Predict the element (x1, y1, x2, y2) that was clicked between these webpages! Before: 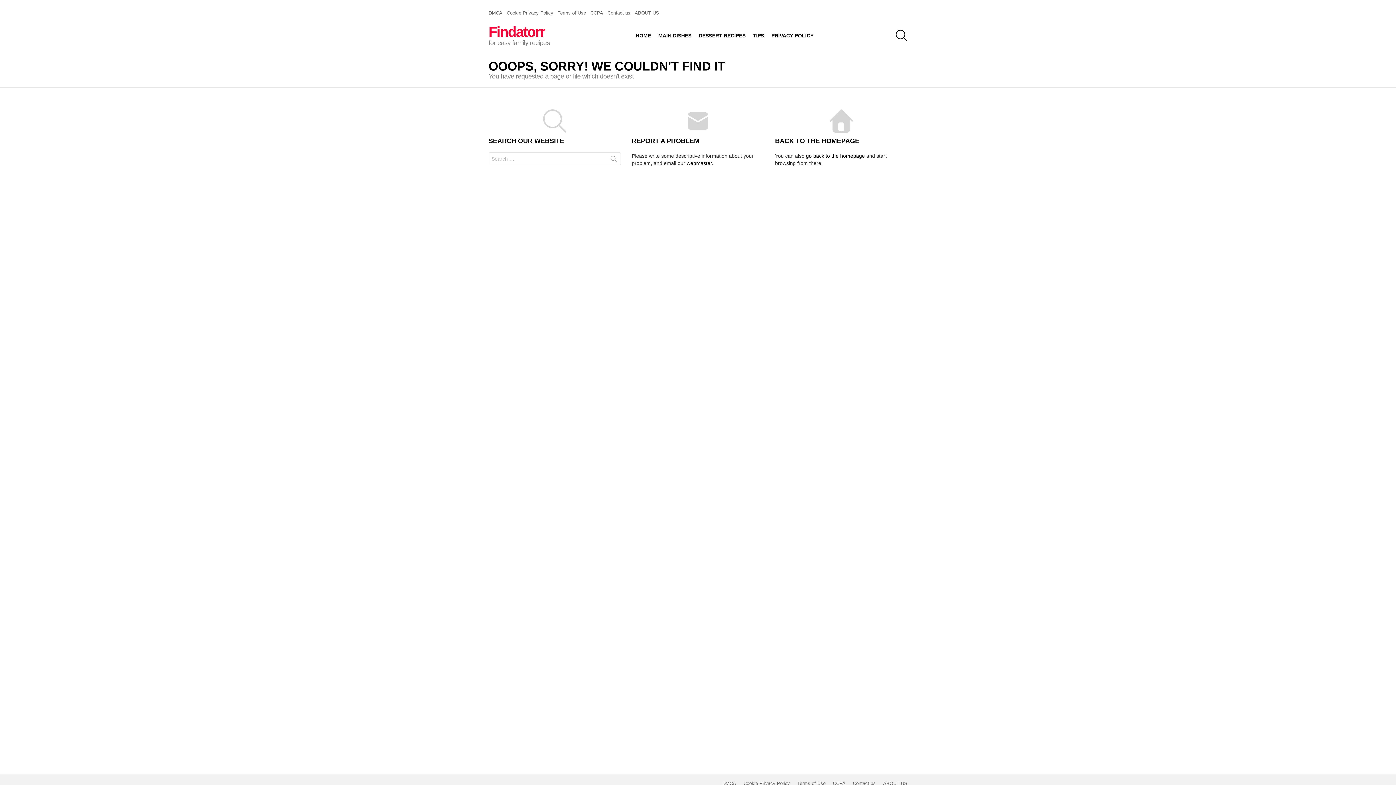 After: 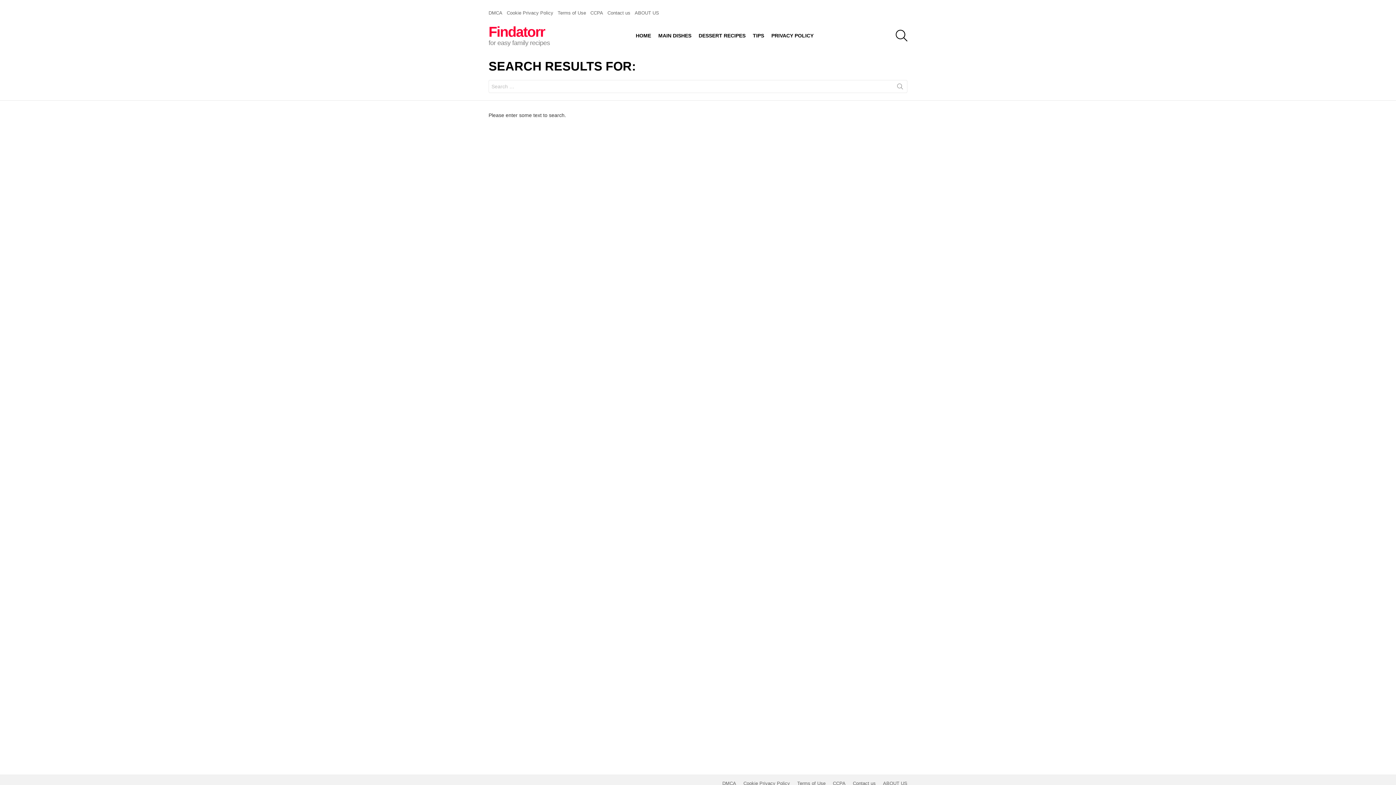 Action: bbox: (606, 152, 621, 168) label: SEARCH